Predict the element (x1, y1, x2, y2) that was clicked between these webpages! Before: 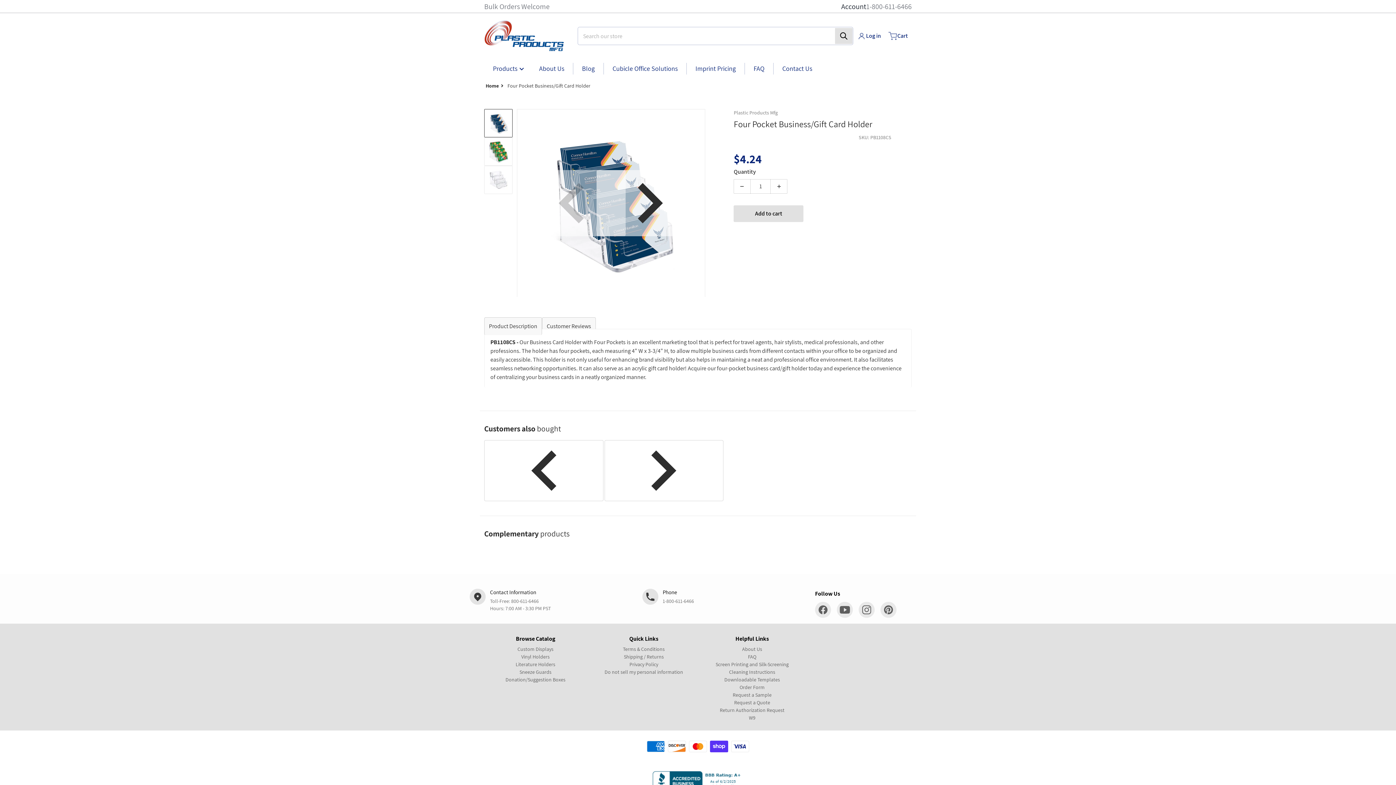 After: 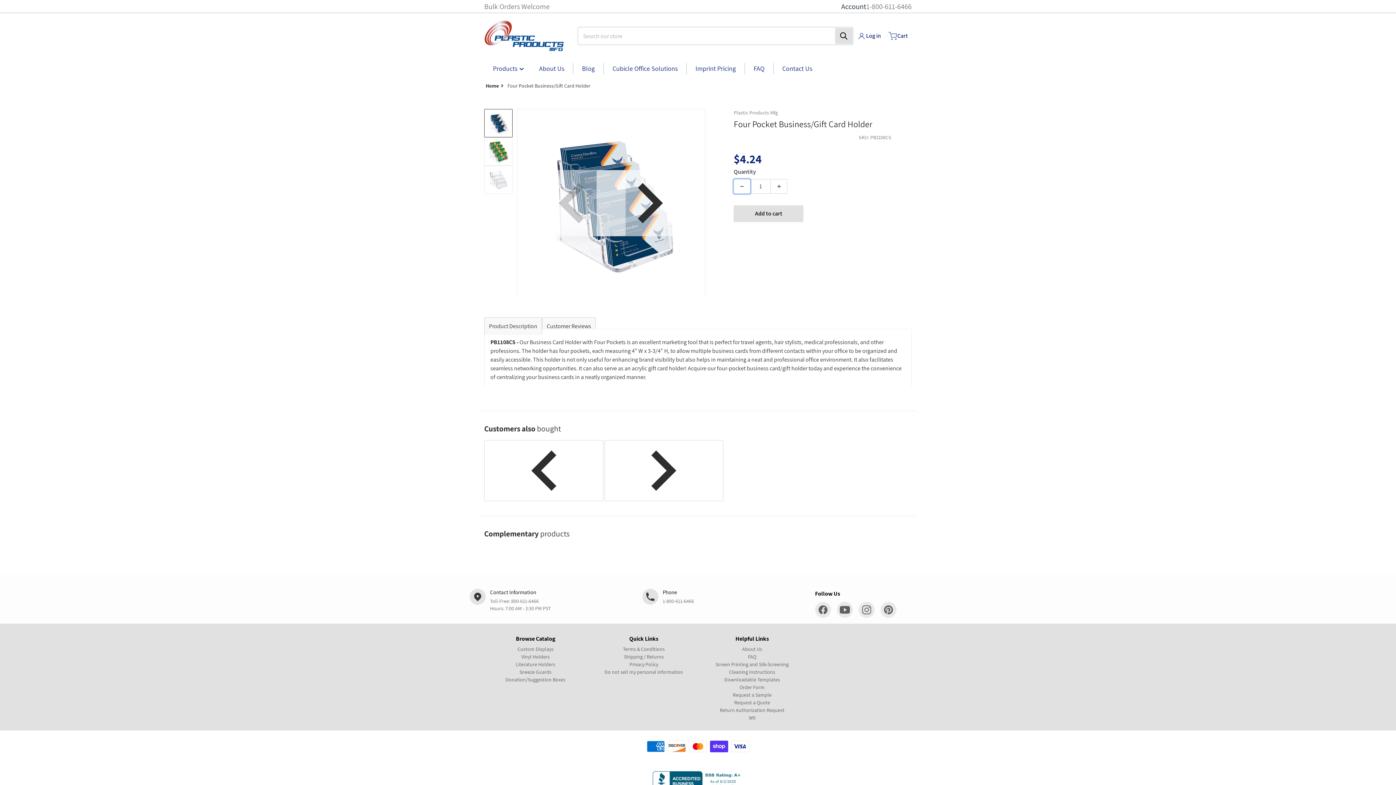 Action: label: Decrease quantity for Four Pocket Business/Gift Card Holder bbox: (733, 179, 750, 193)